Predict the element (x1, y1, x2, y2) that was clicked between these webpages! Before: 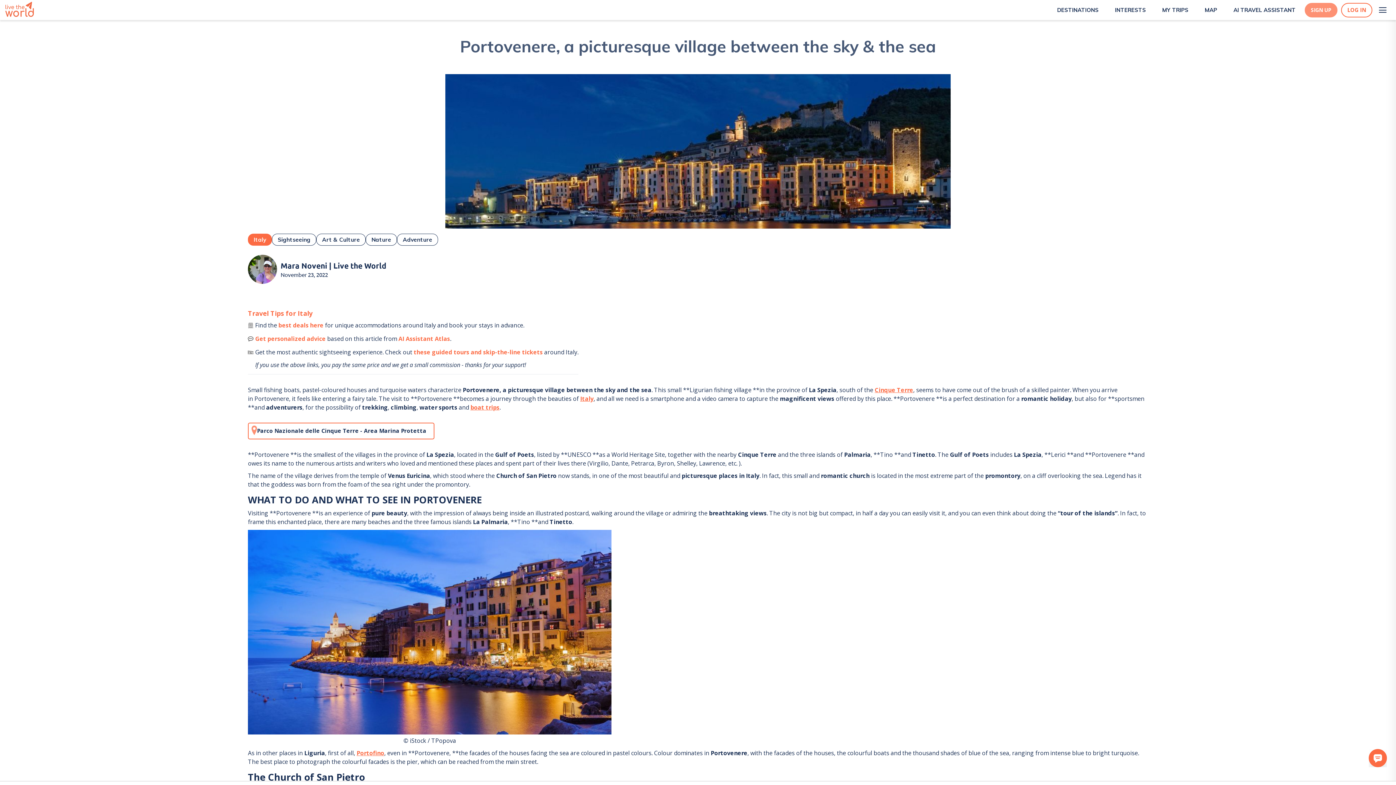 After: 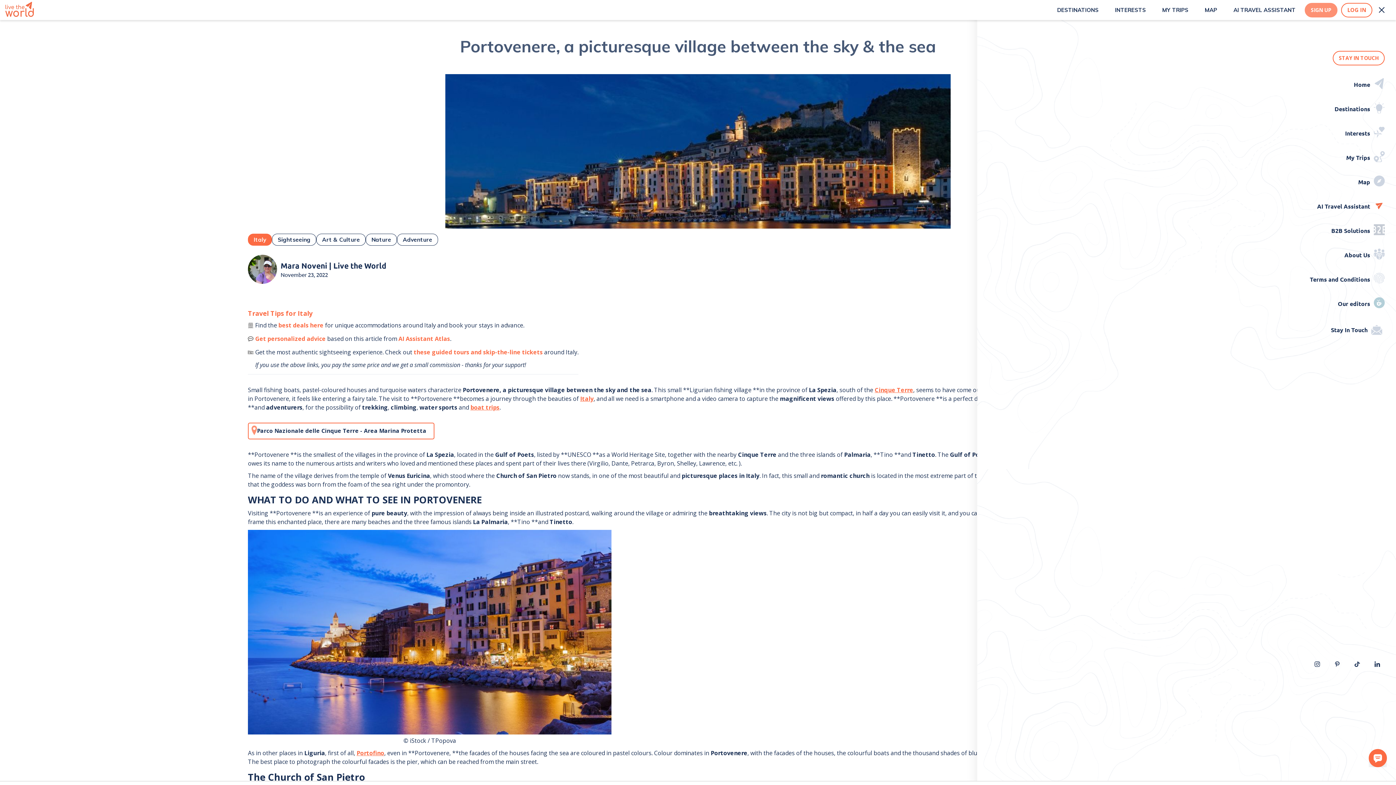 Action: bbox: (1376, 2, 1390, 17)